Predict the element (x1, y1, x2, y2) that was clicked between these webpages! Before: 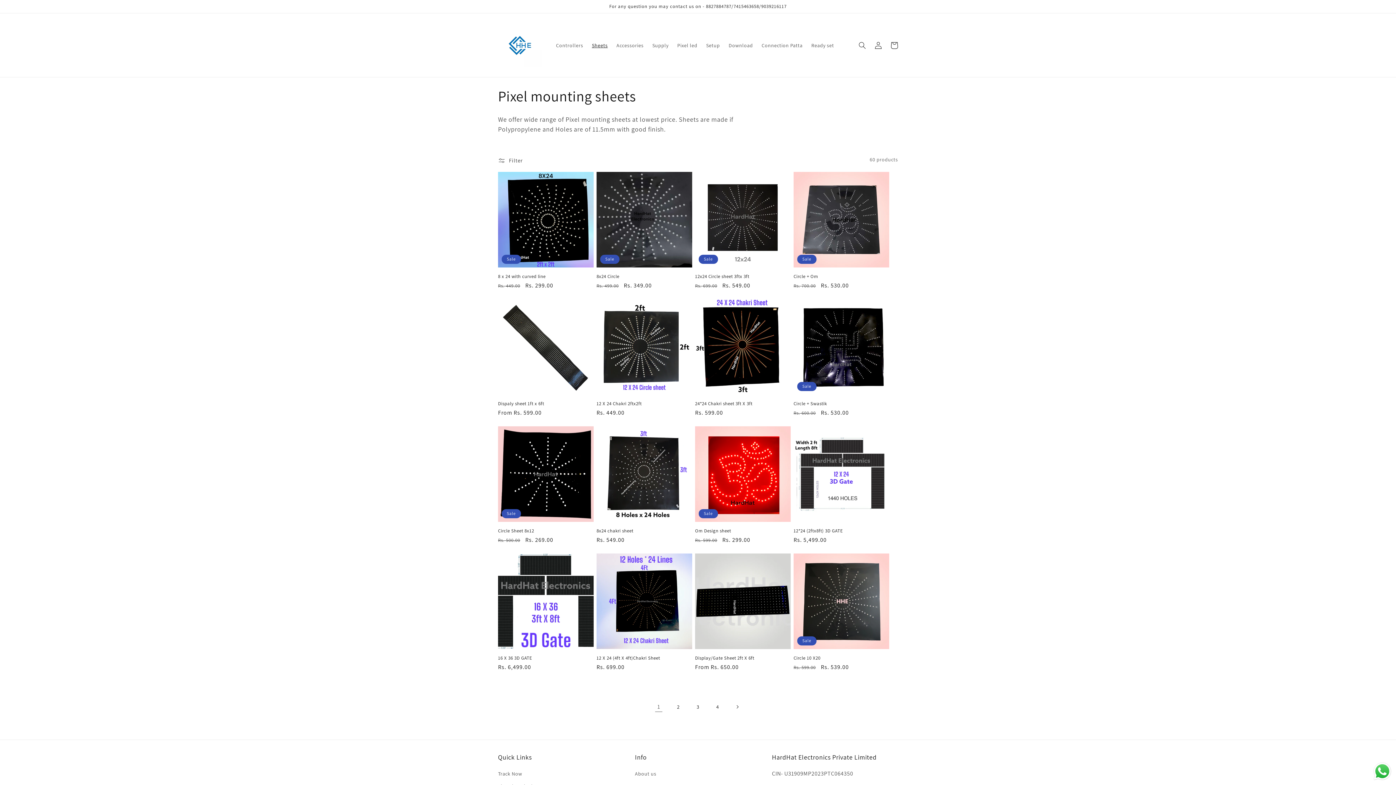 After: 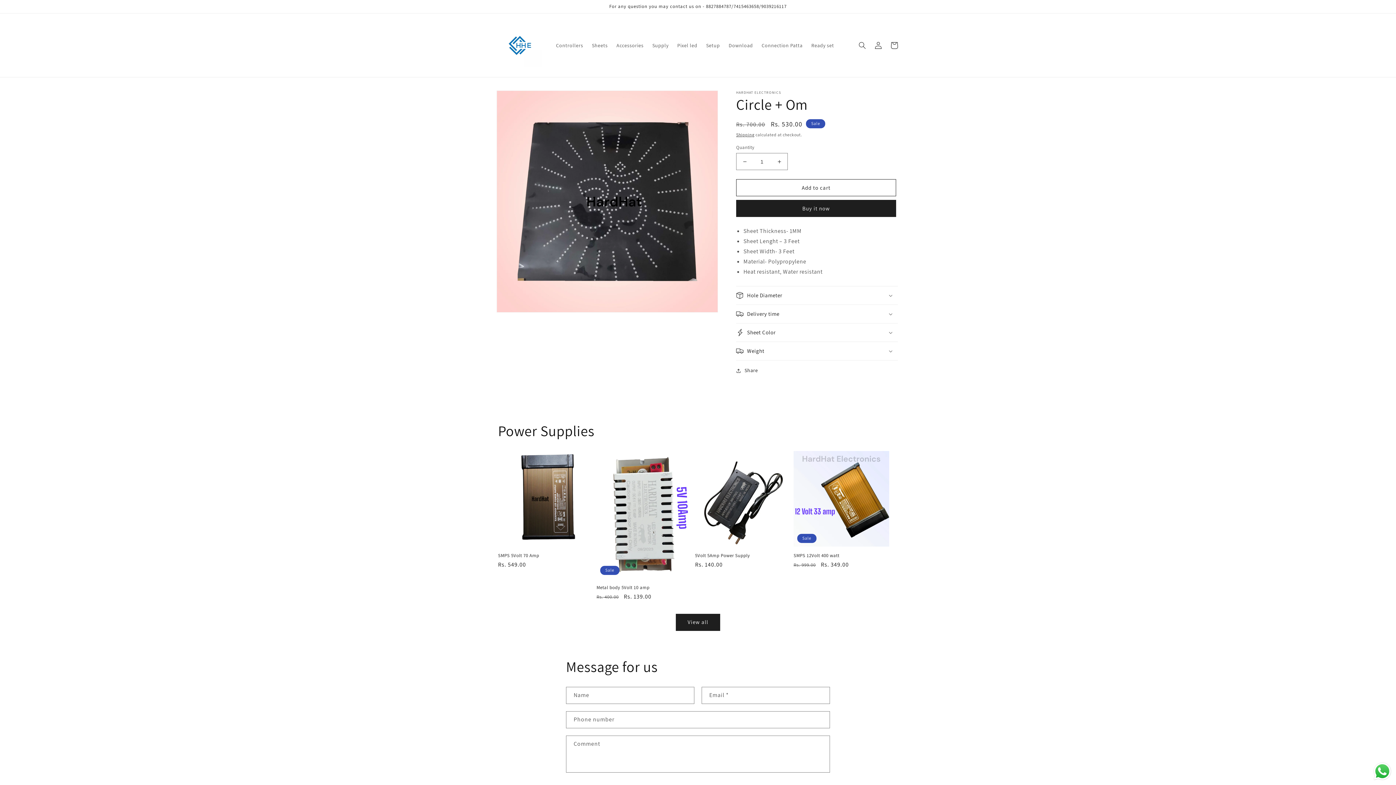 Action: label: Circle + Om bbox: (793, 273, 889, 279)